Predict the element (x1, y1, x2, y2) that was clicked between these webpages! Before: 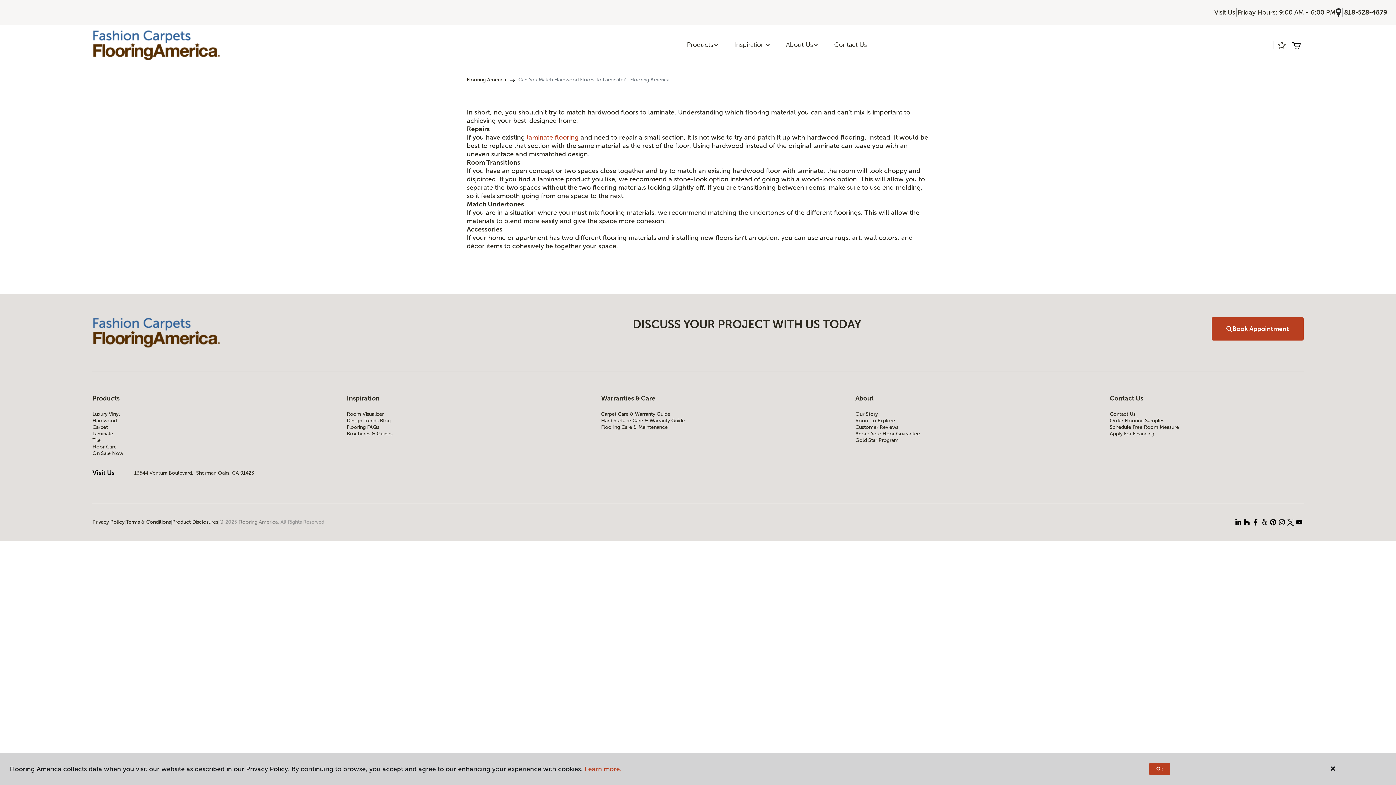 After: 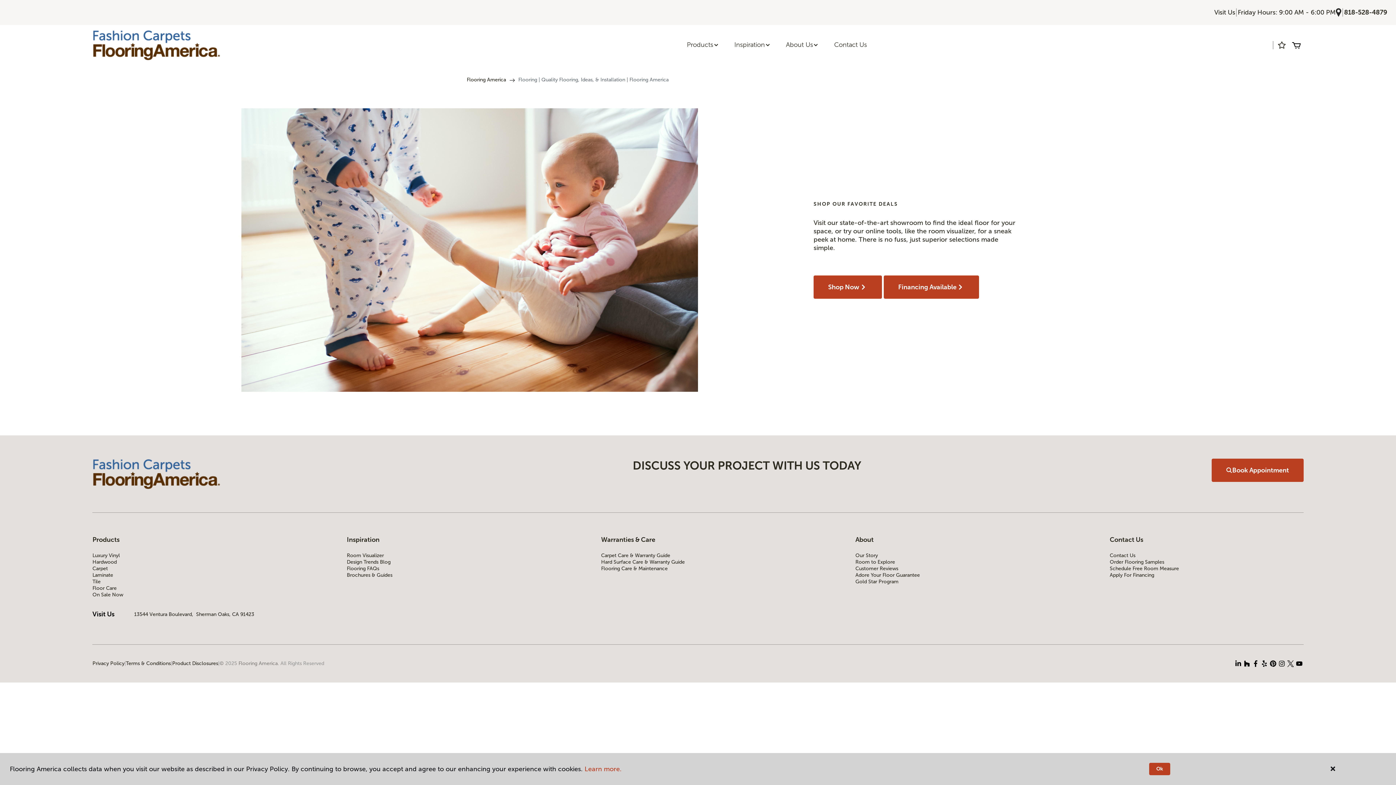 Action: bbox: (92, 450, 286, 457) label: On Sale Now